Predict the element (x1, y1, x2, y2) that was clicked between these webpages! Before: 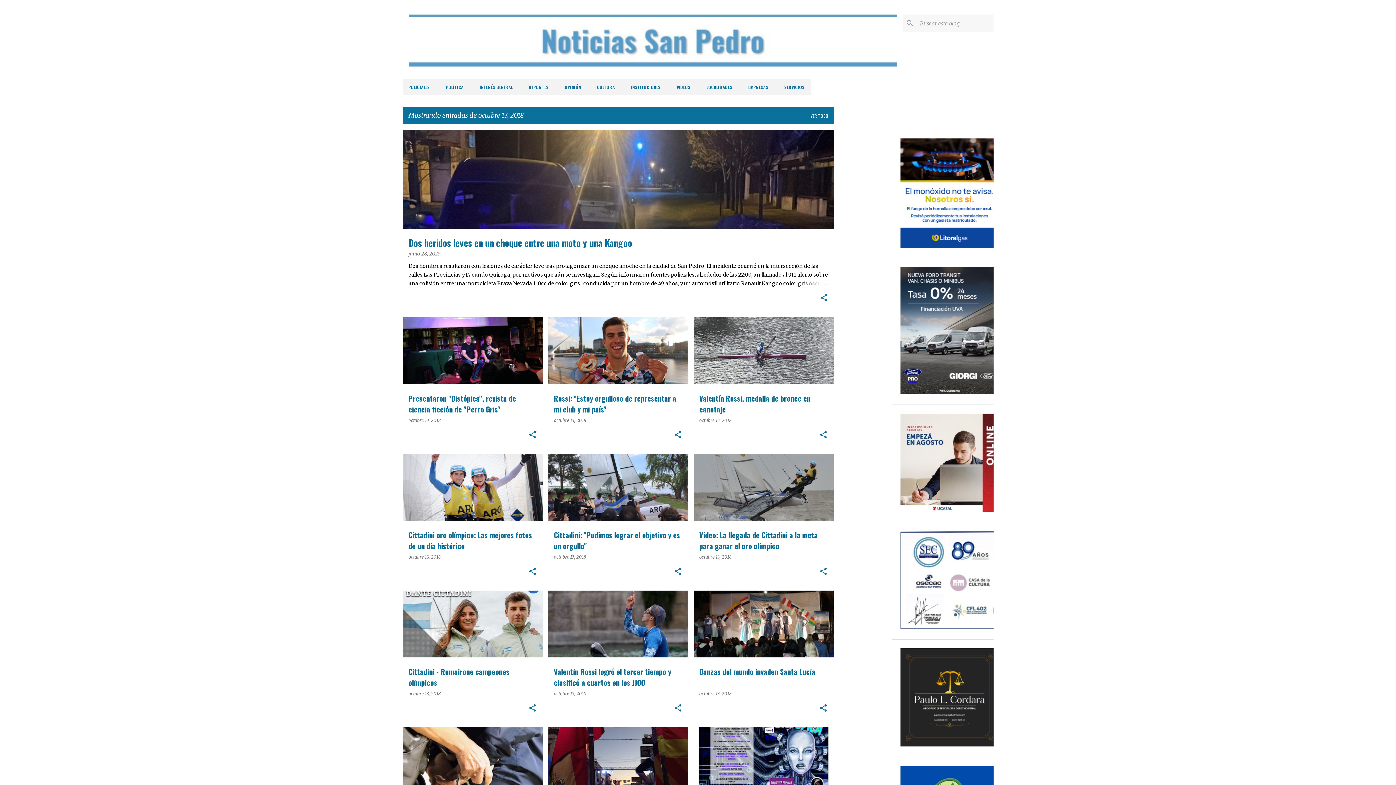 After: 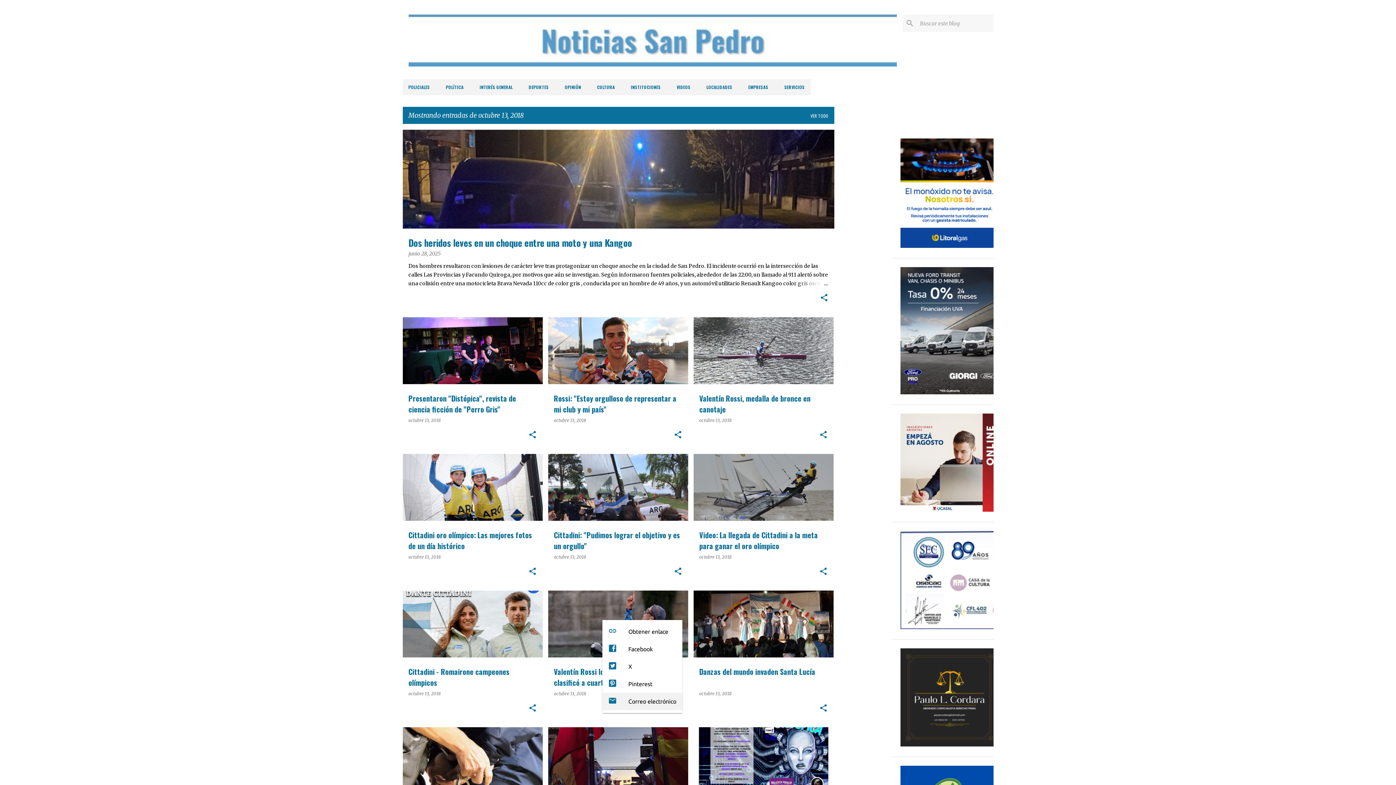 Action: bbox: (673, 703, 682, 713) label: Compartir